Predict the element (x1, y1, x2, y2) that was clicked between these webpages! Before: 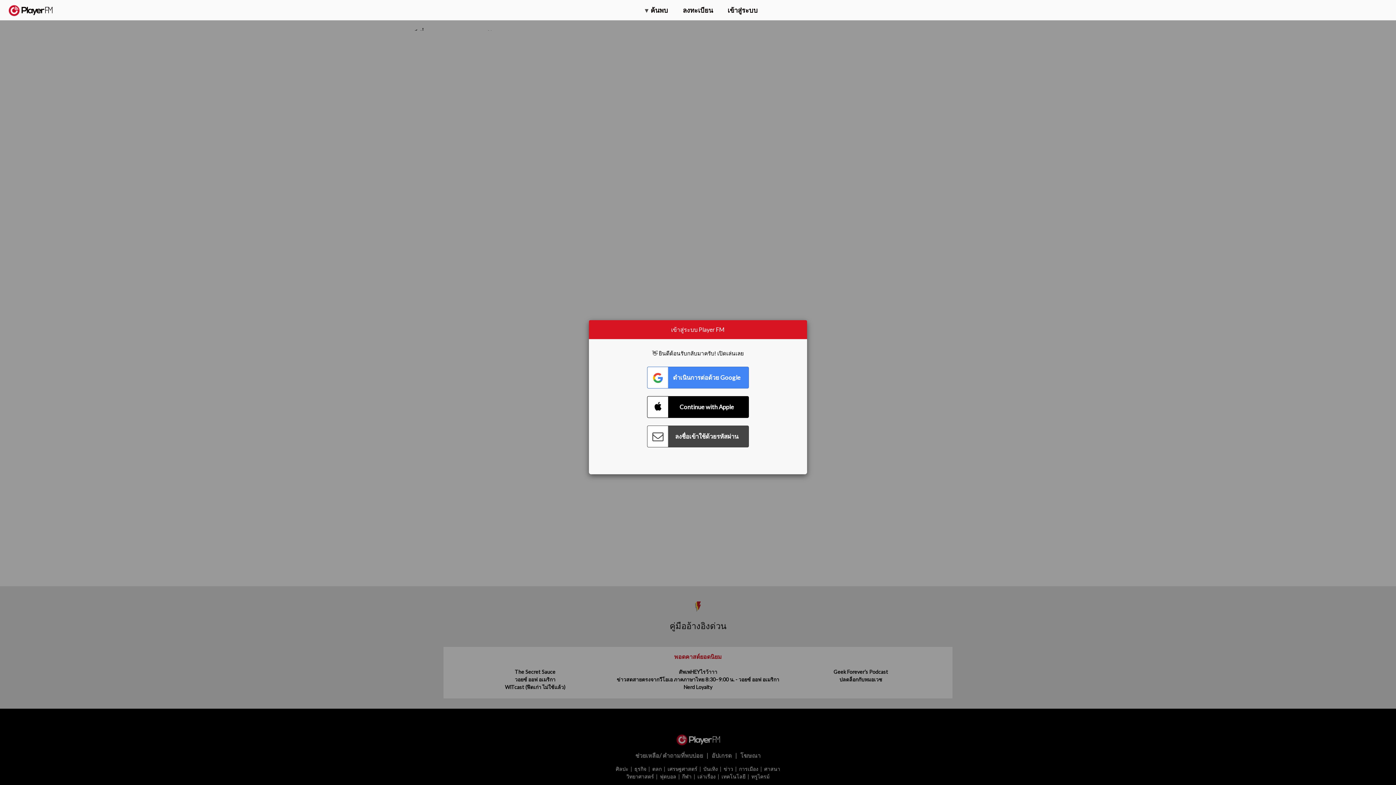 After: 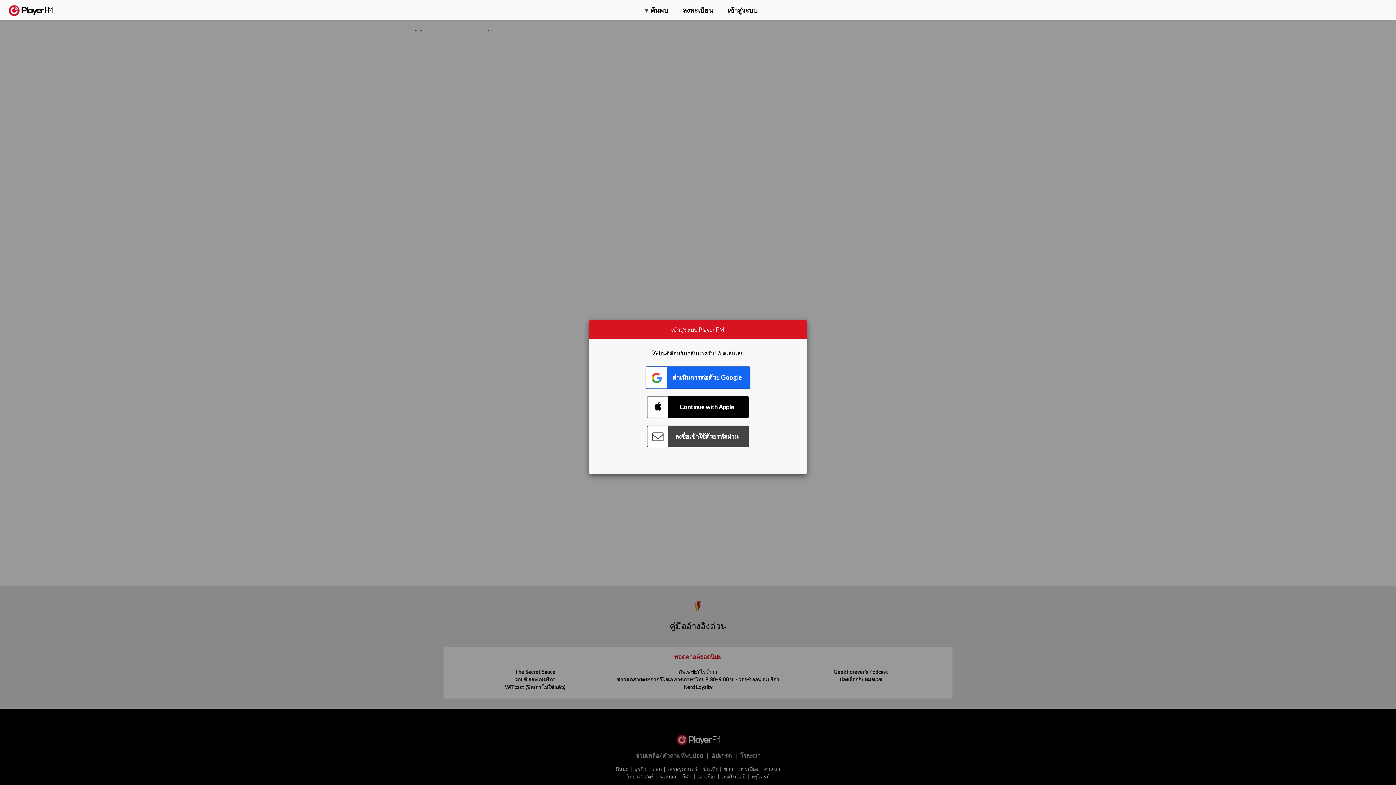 Action: label: Connect with Google bbox: (647, 366, 749, 388)